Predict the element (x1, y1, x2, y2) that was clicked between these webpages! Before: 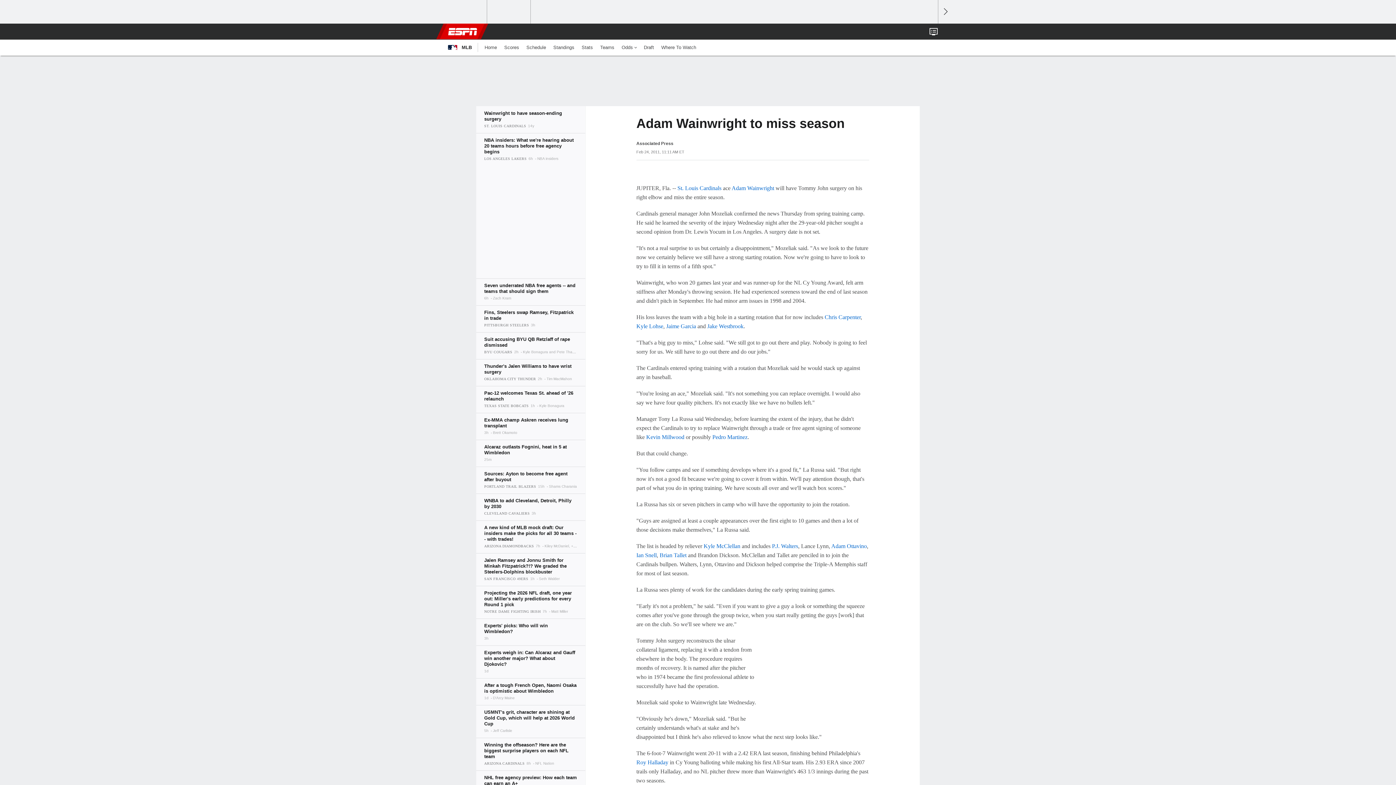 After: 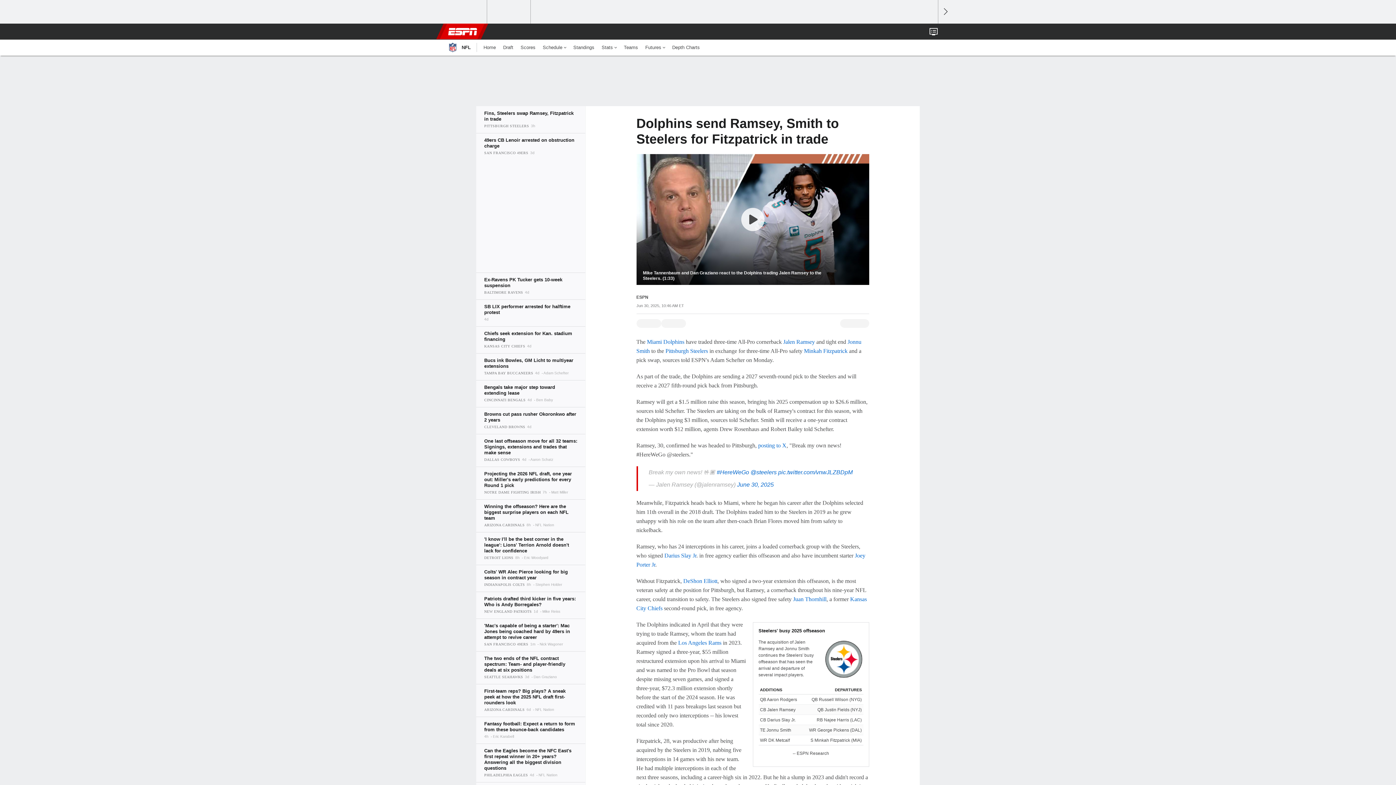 Action: bbox: (476, 305, 585, 332)